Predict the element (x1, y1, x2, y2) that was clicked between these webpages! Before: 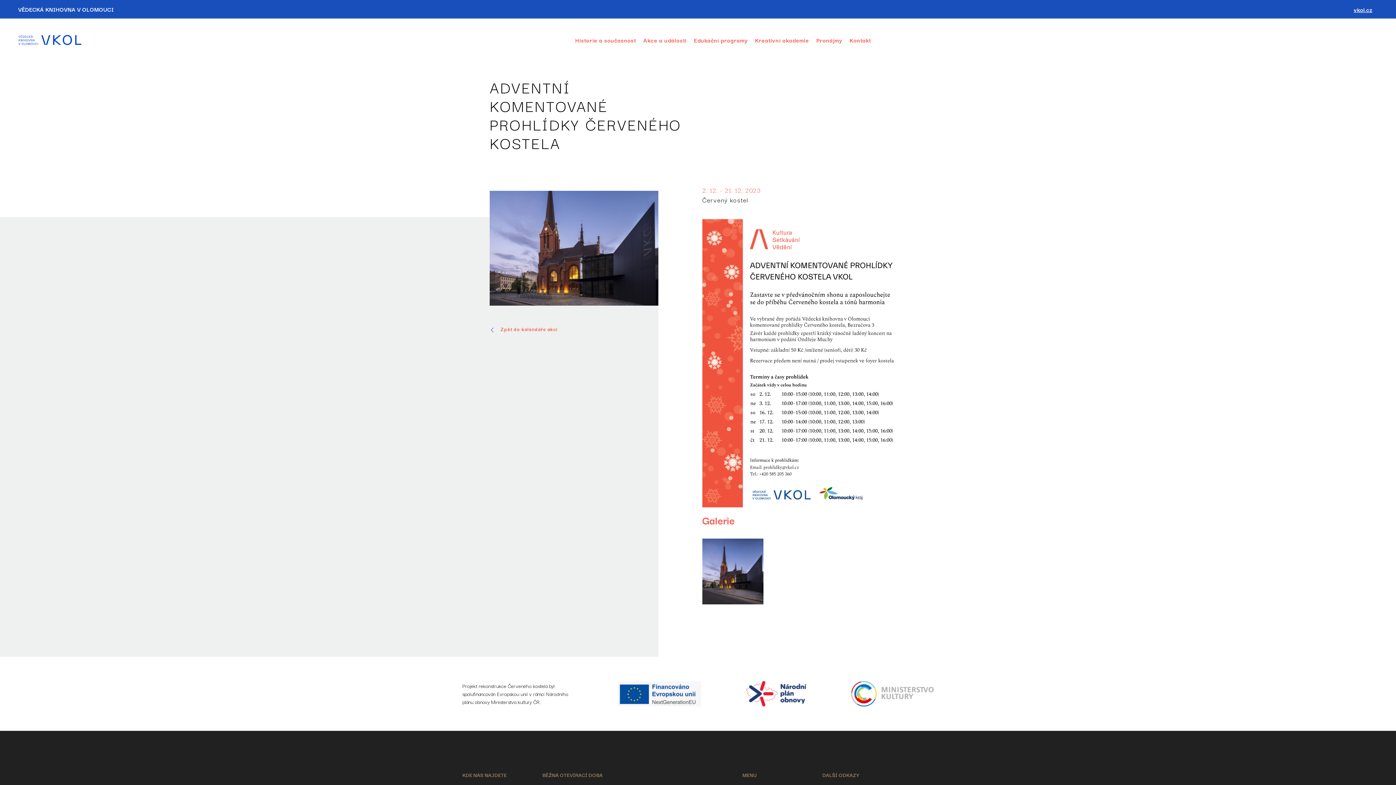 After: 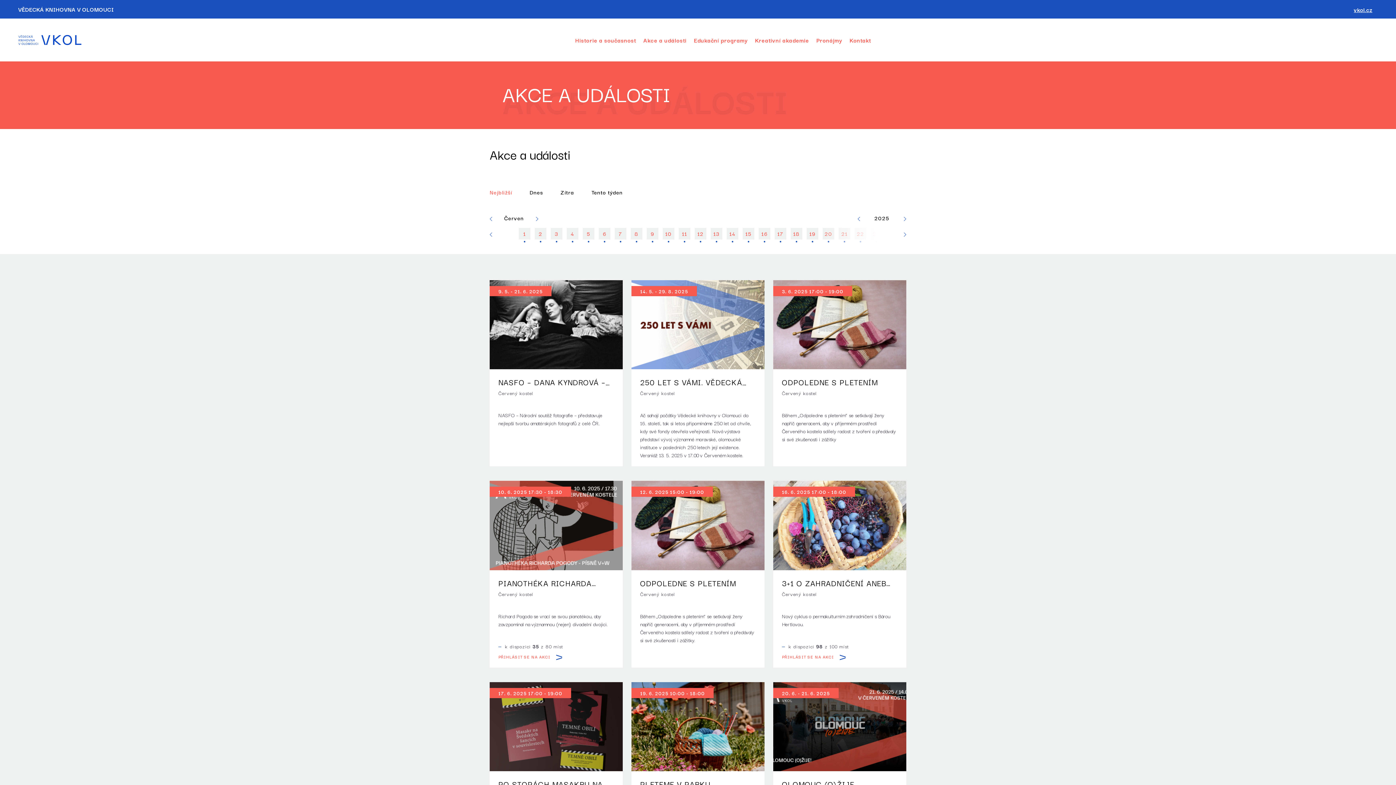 Action: label: Akce a události bbox: (639, 32, 690, 48)